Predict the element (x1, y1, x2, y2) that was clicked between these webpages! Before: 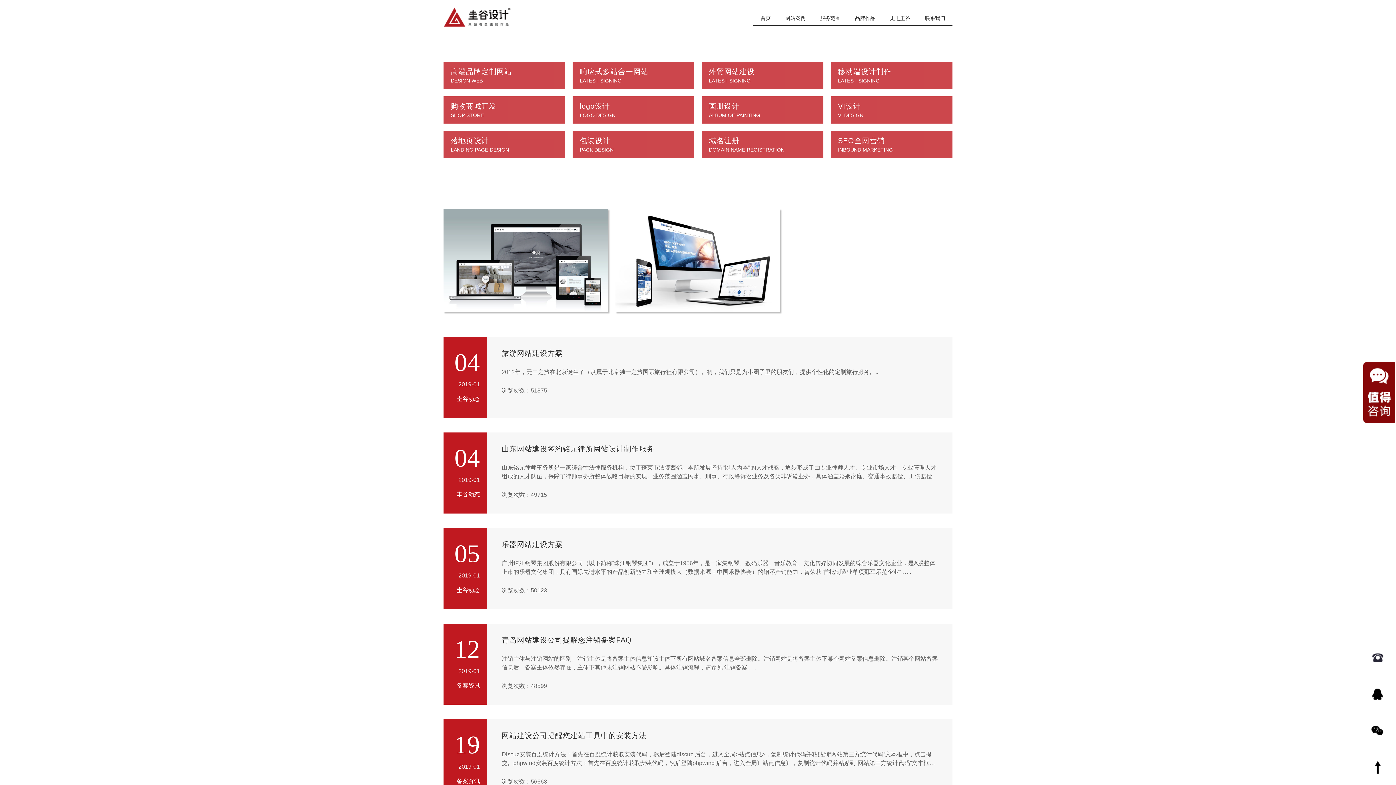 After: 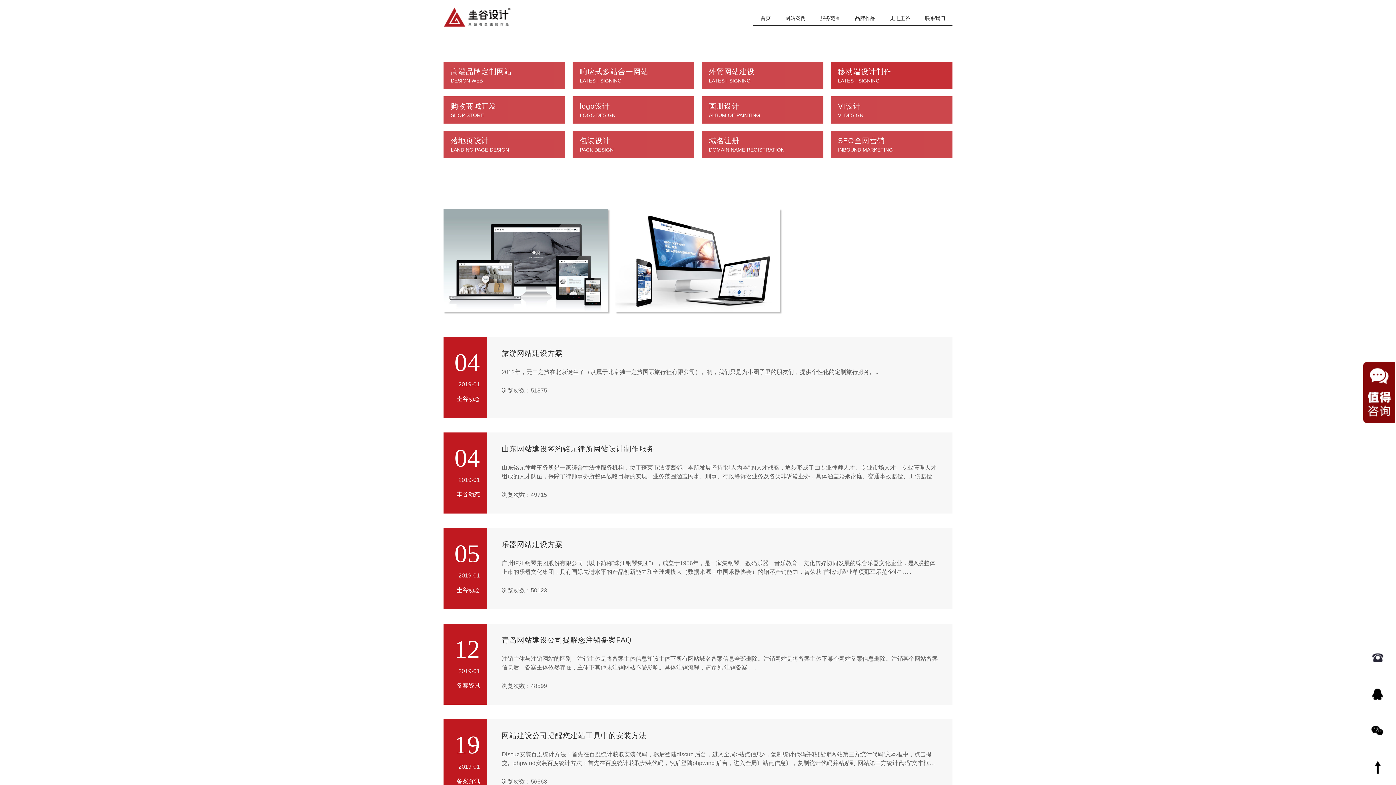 Action: bbox: (838, 61, 952, 89) label: 移动端设计制作

LATEST SIGNING